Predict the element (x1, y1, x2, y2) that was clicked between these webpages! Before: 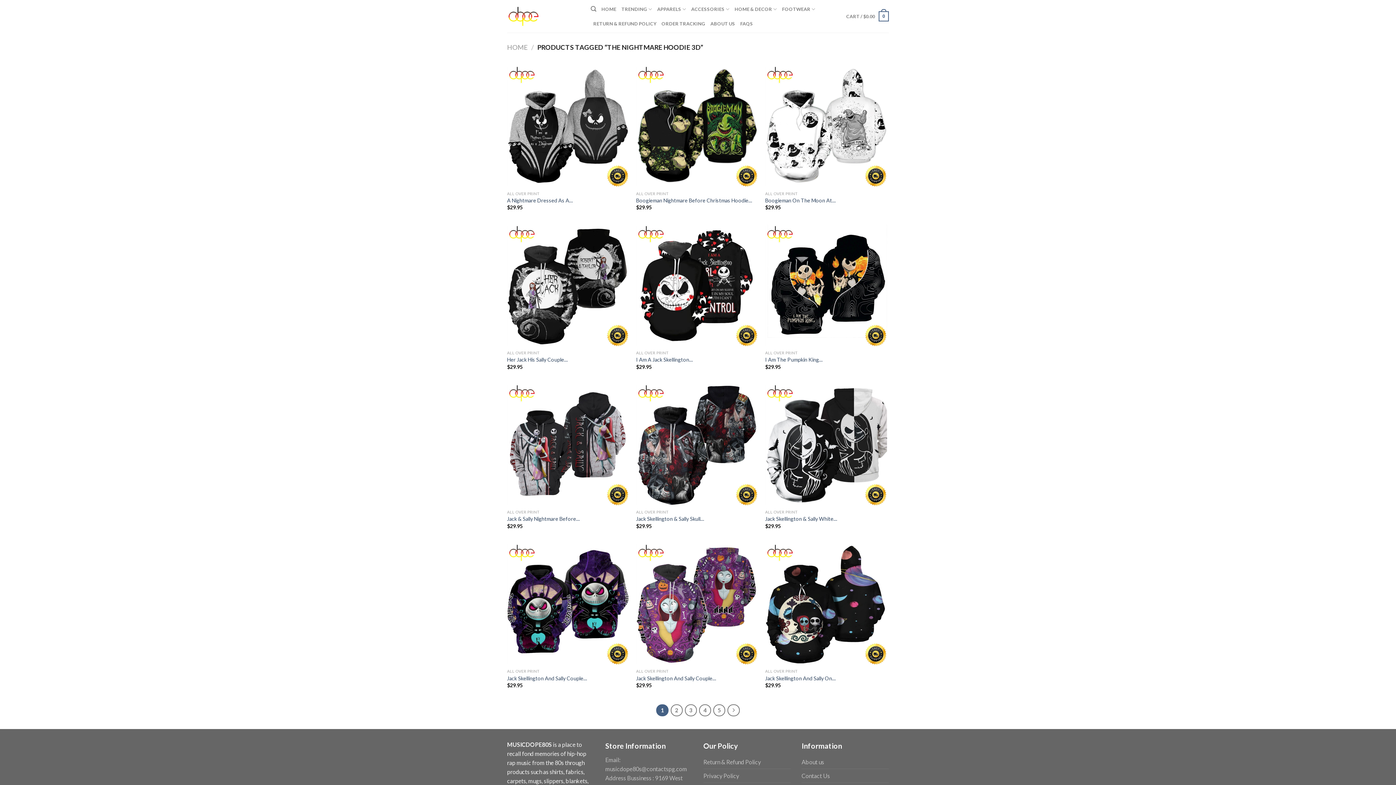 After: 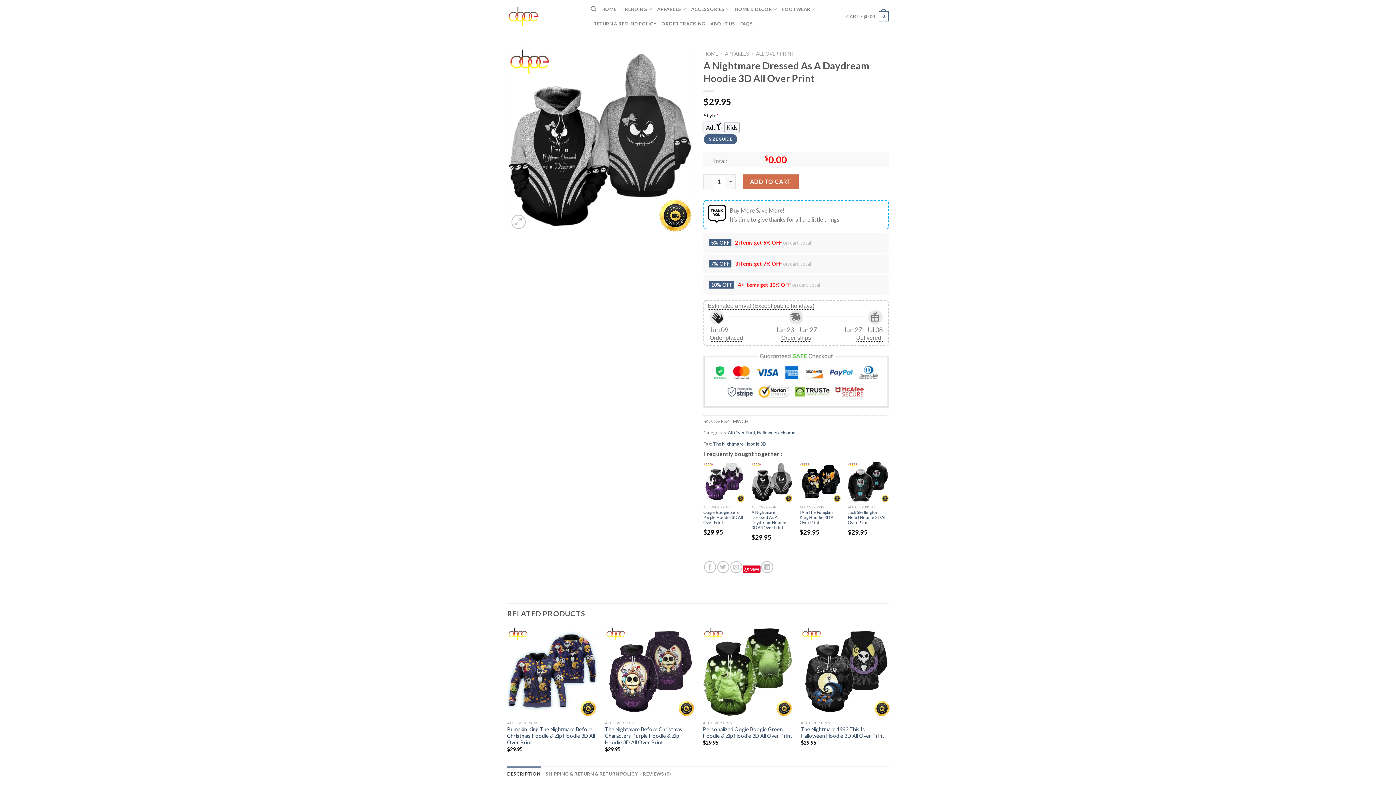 Action: bbox: (507, 197, 573, 204) label: A Nightmare Dressed As A…